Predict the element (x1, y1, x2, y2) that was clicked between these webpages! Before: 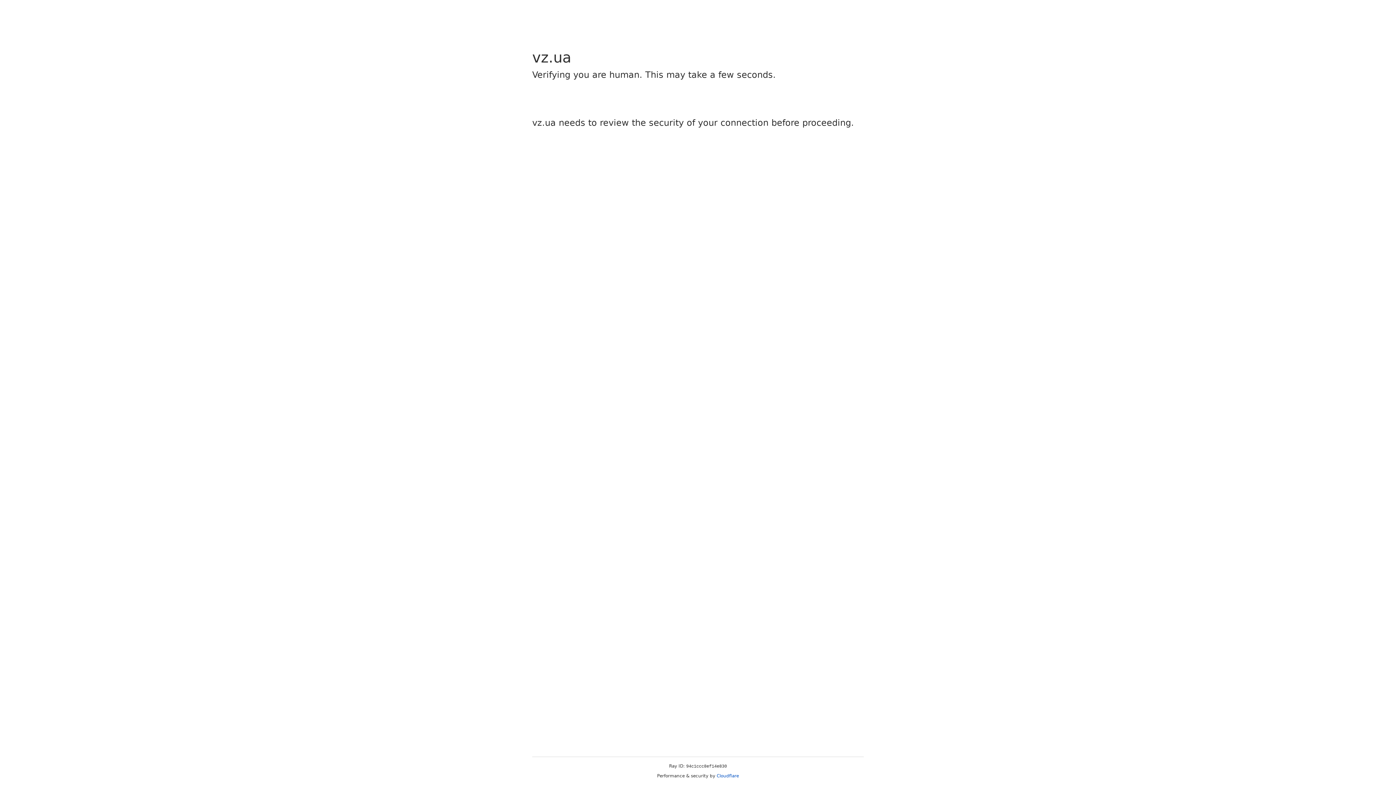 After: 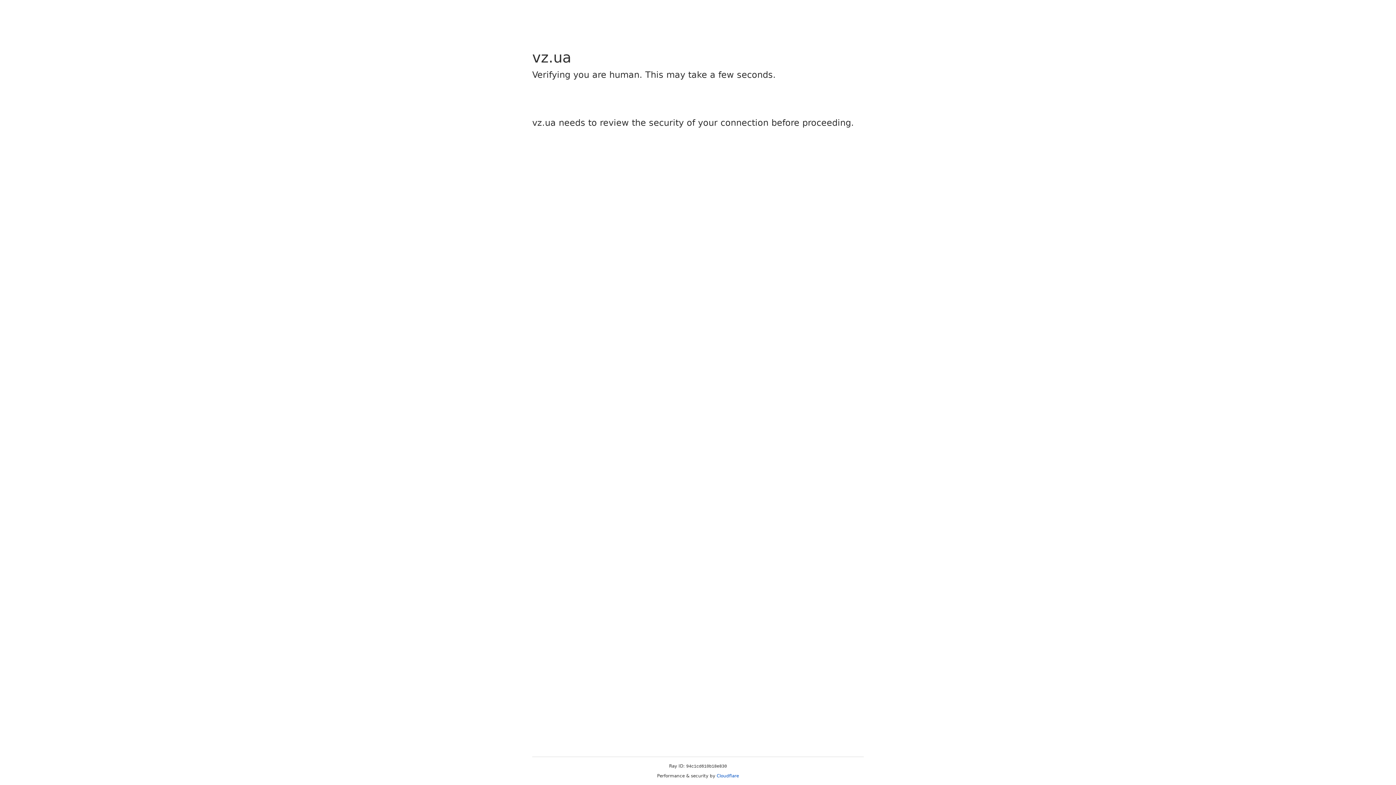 Action: label: Cloudflare bbox: (716, 773, 739, 778)